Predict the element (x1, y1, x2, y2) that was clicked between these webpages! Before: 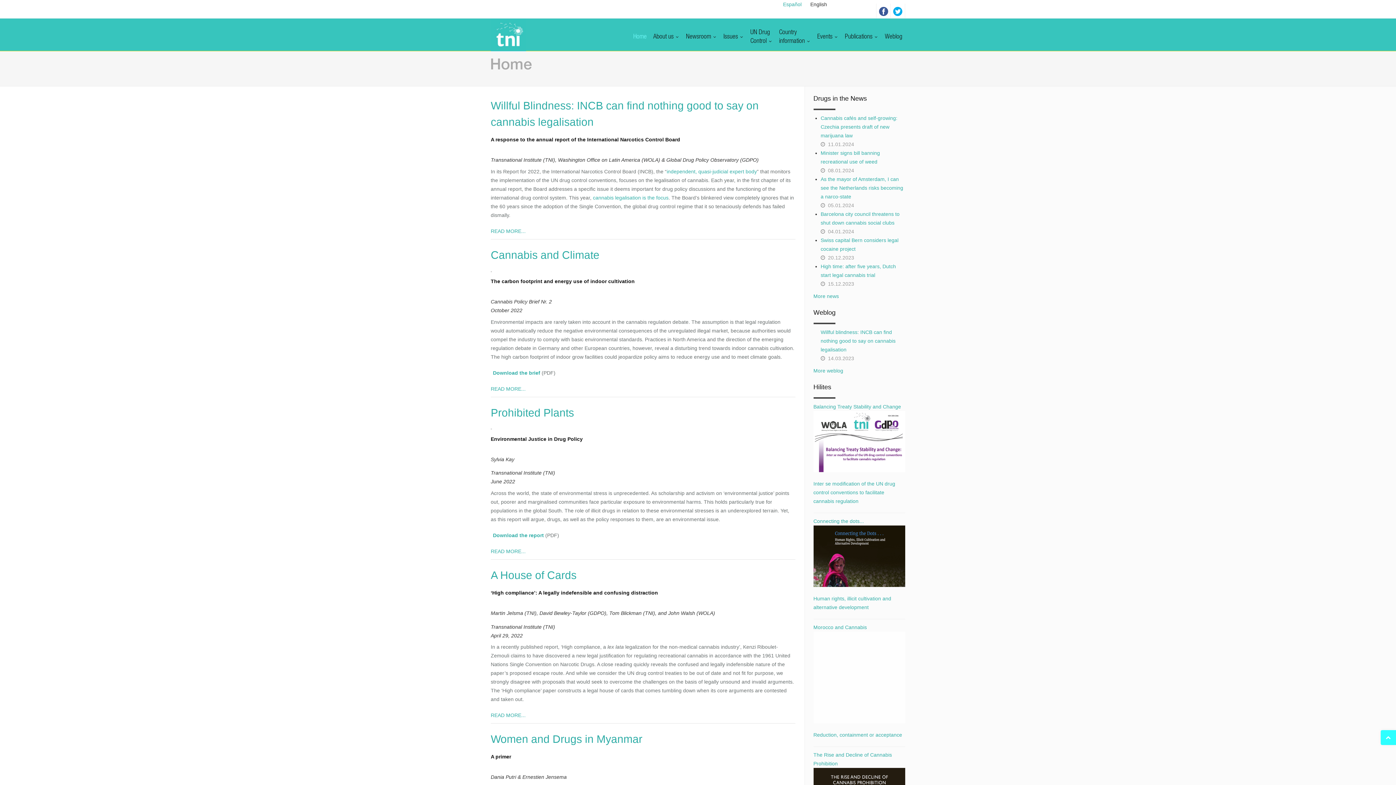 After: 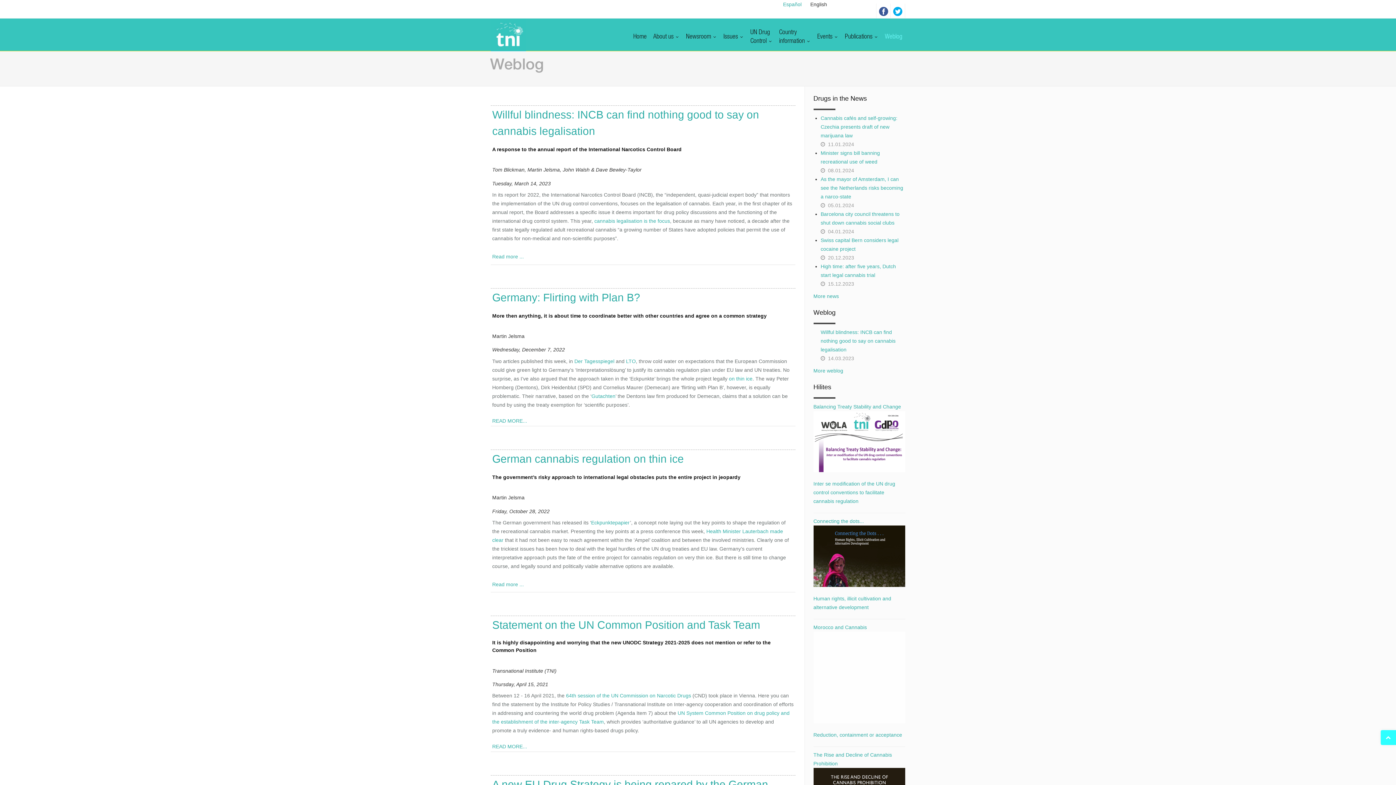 Action: bbox: (813, 368, 843, 373) label: More weblog